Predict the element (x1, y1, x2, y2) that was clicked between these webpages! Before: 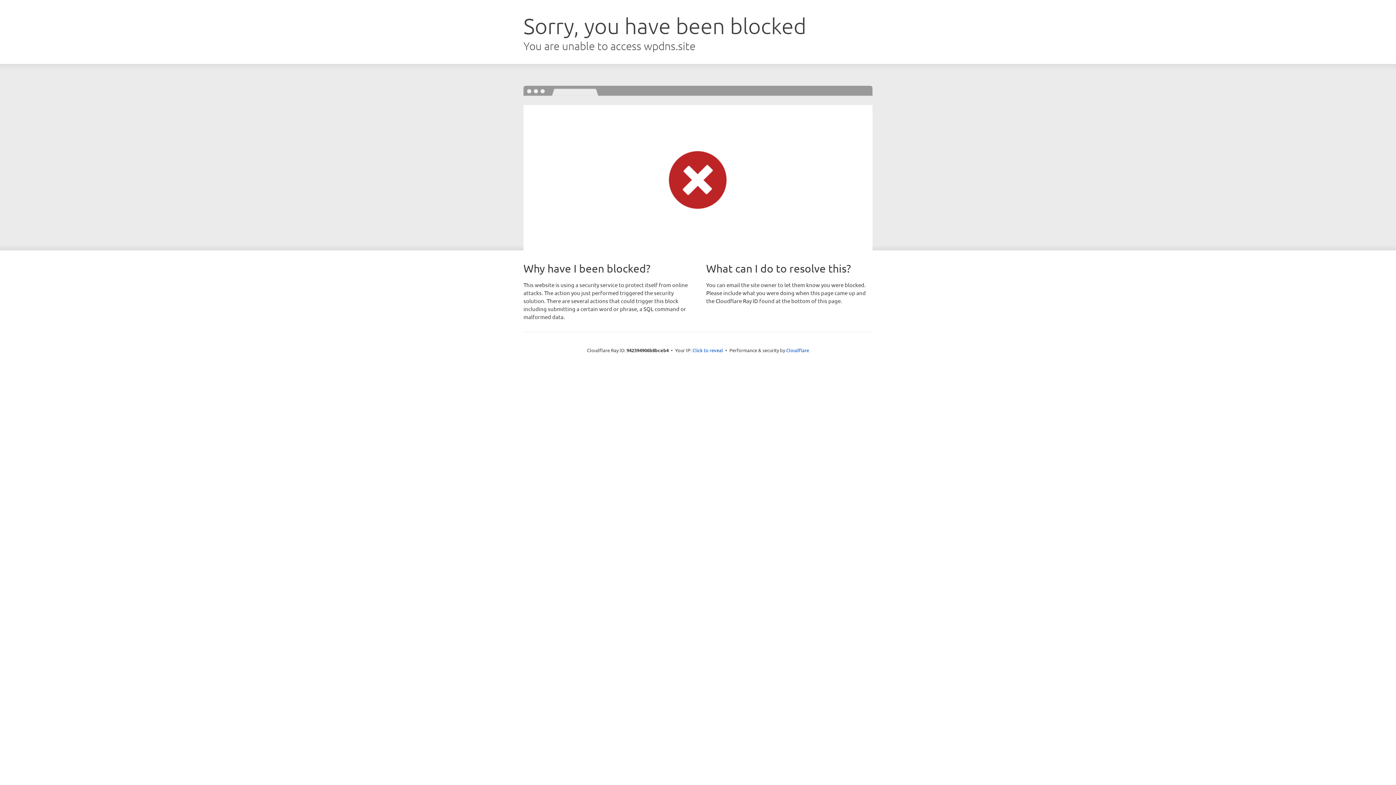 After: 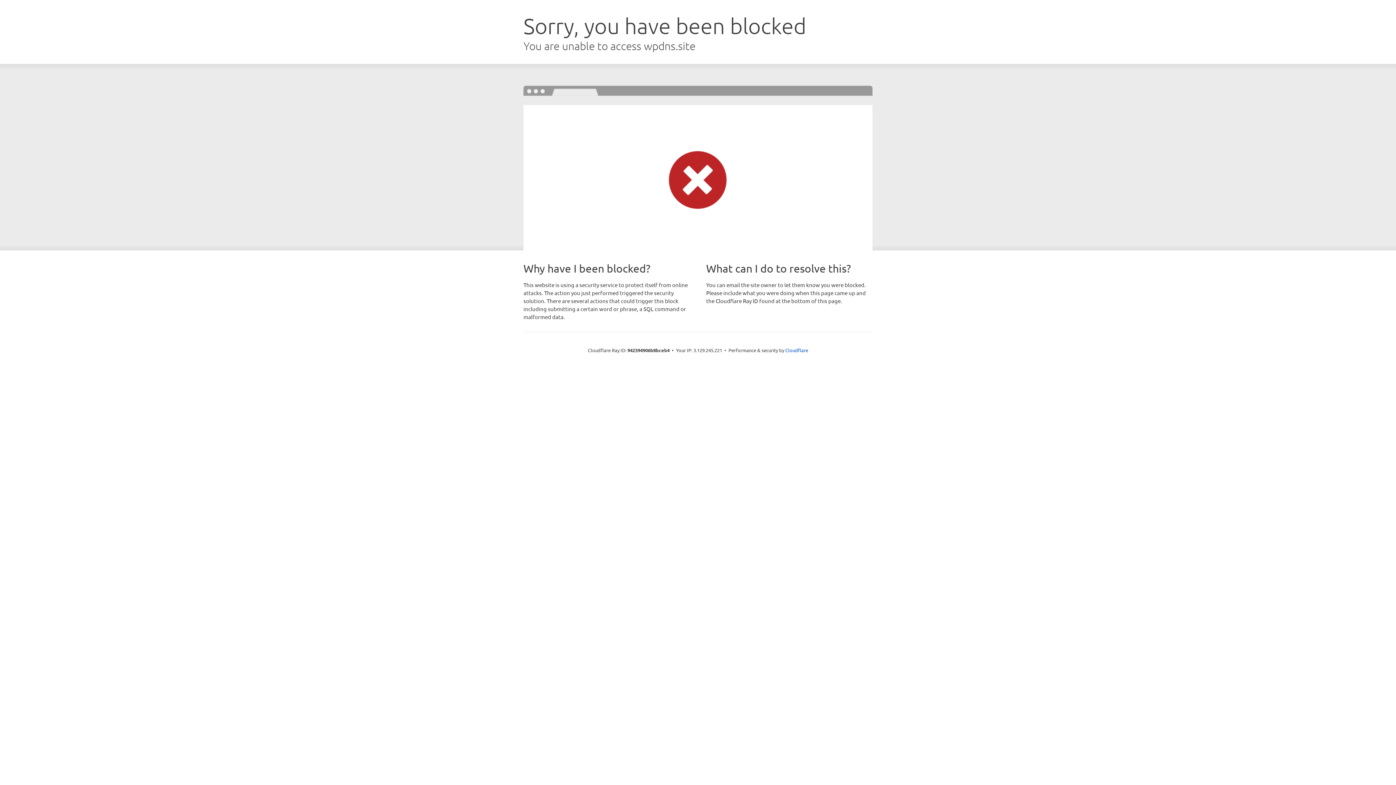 Action: bbox: (692, 346, 723, 353) label: Click to reveal